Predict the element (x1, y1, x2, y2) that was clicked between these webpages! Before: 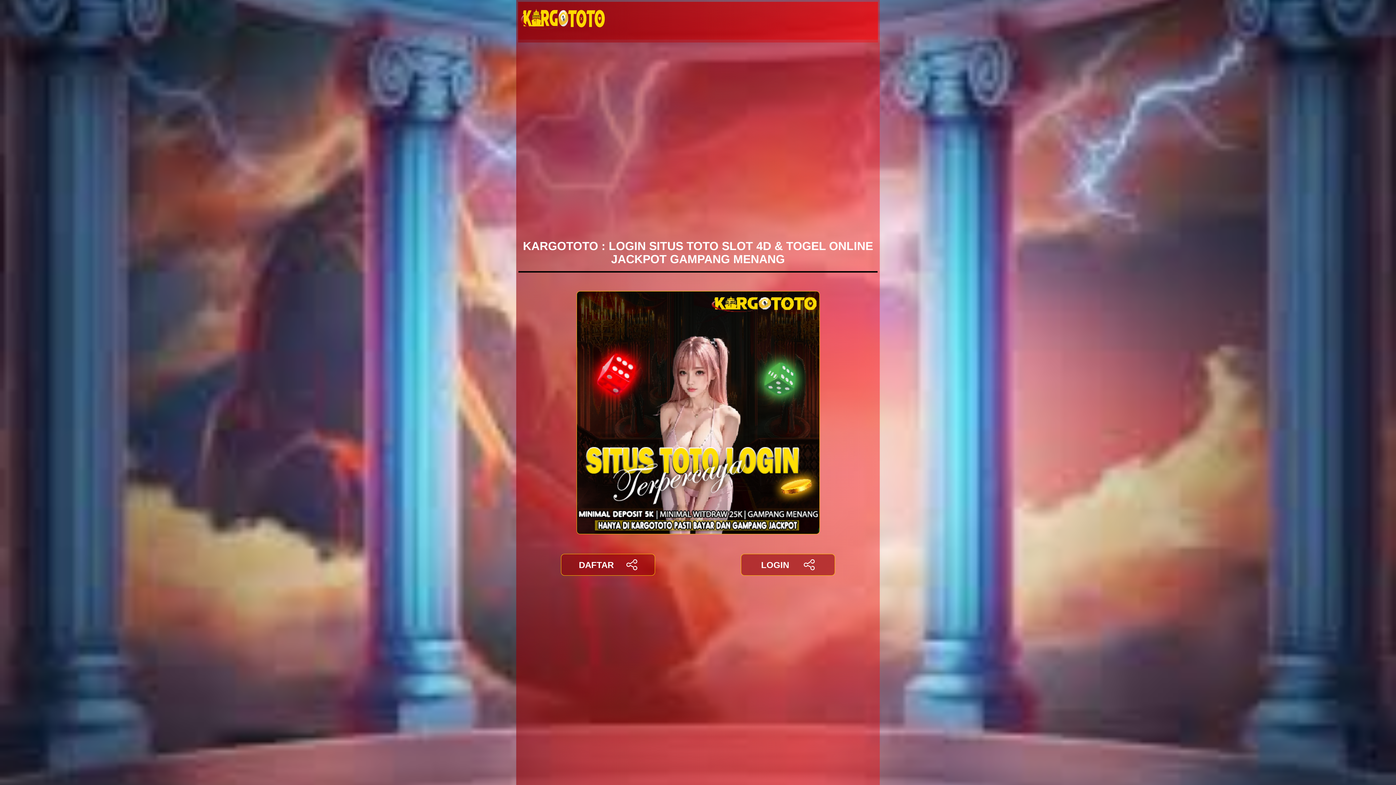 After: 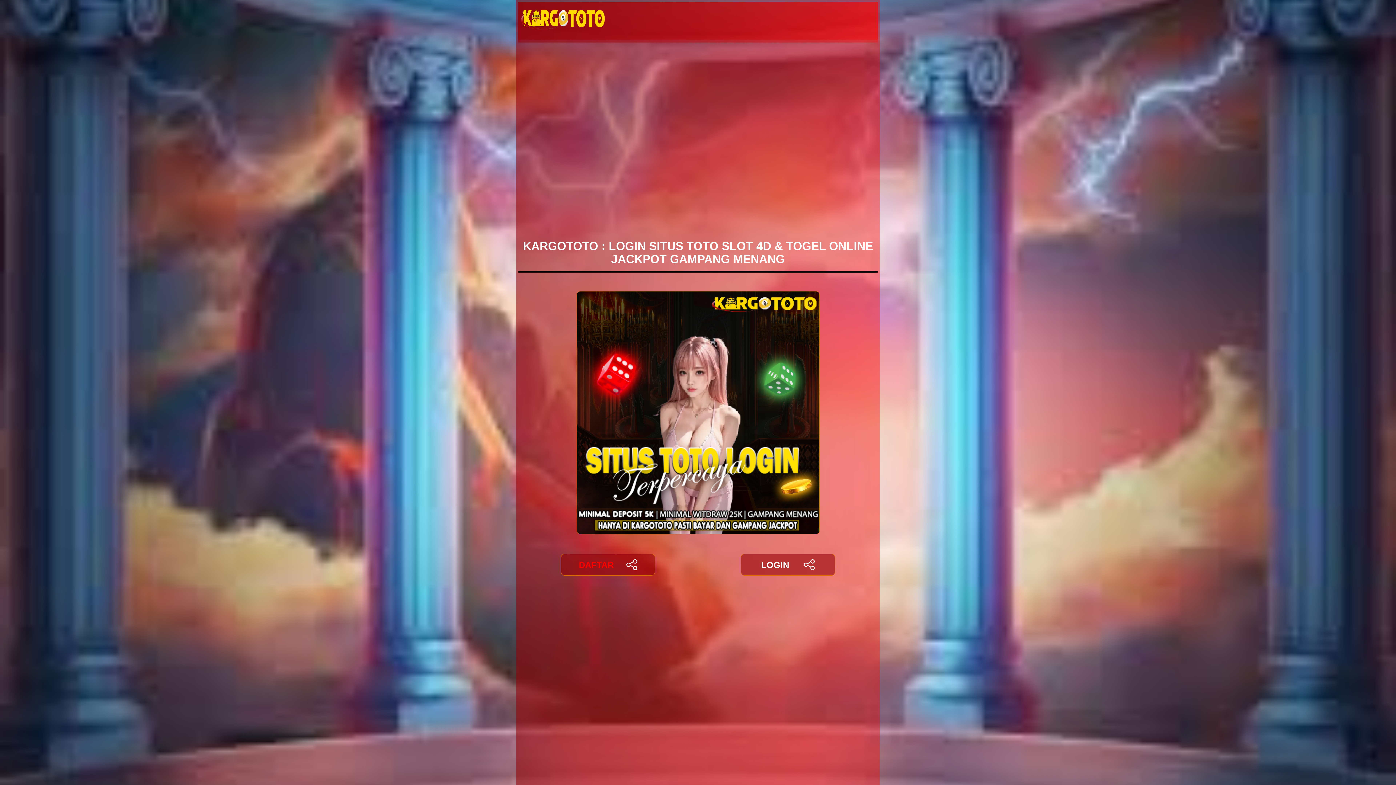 Action: bbox: (561, 554, 655, 576) label: DAFTAR